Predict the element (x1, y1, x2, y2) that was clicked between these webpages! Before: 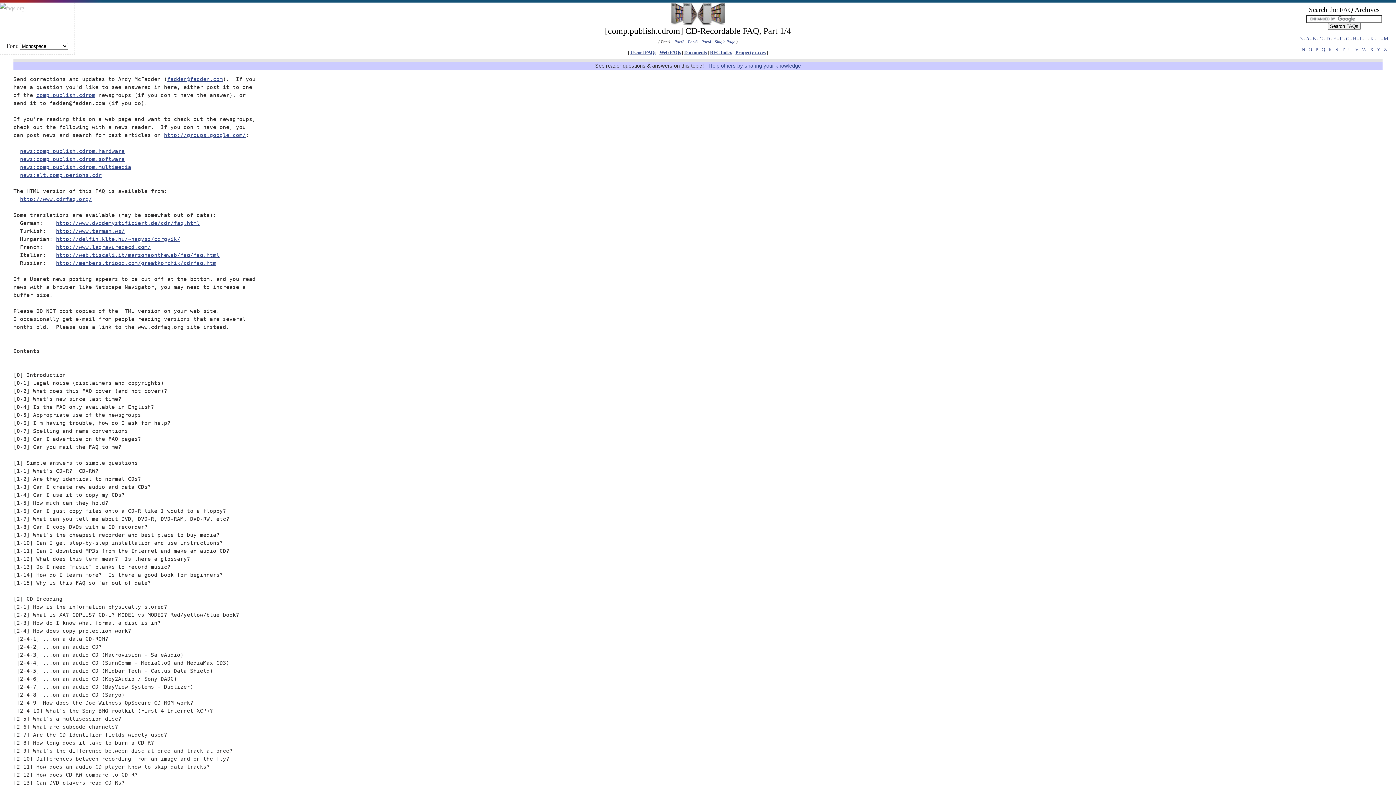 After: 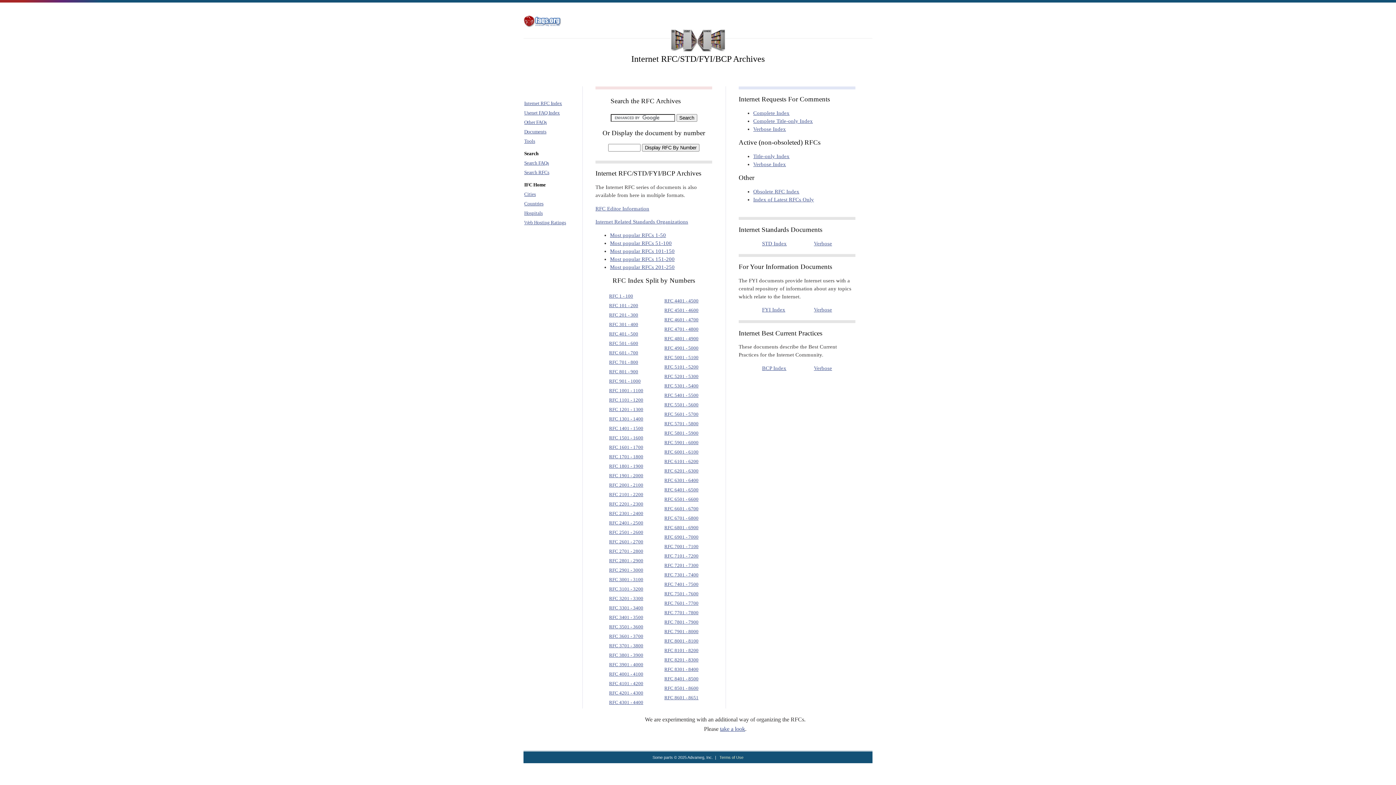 Action: label: RFC Index bbox: (710, 49, 732, 55)